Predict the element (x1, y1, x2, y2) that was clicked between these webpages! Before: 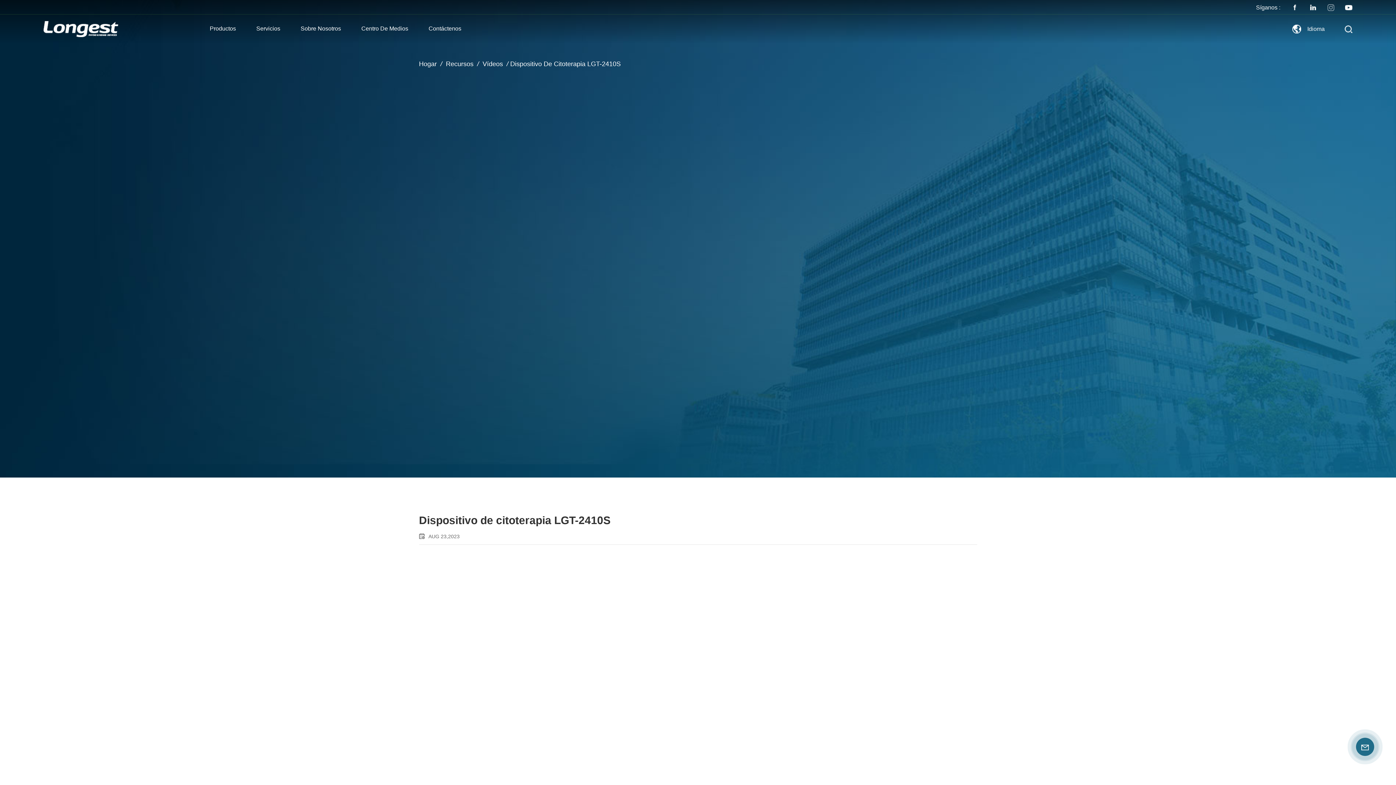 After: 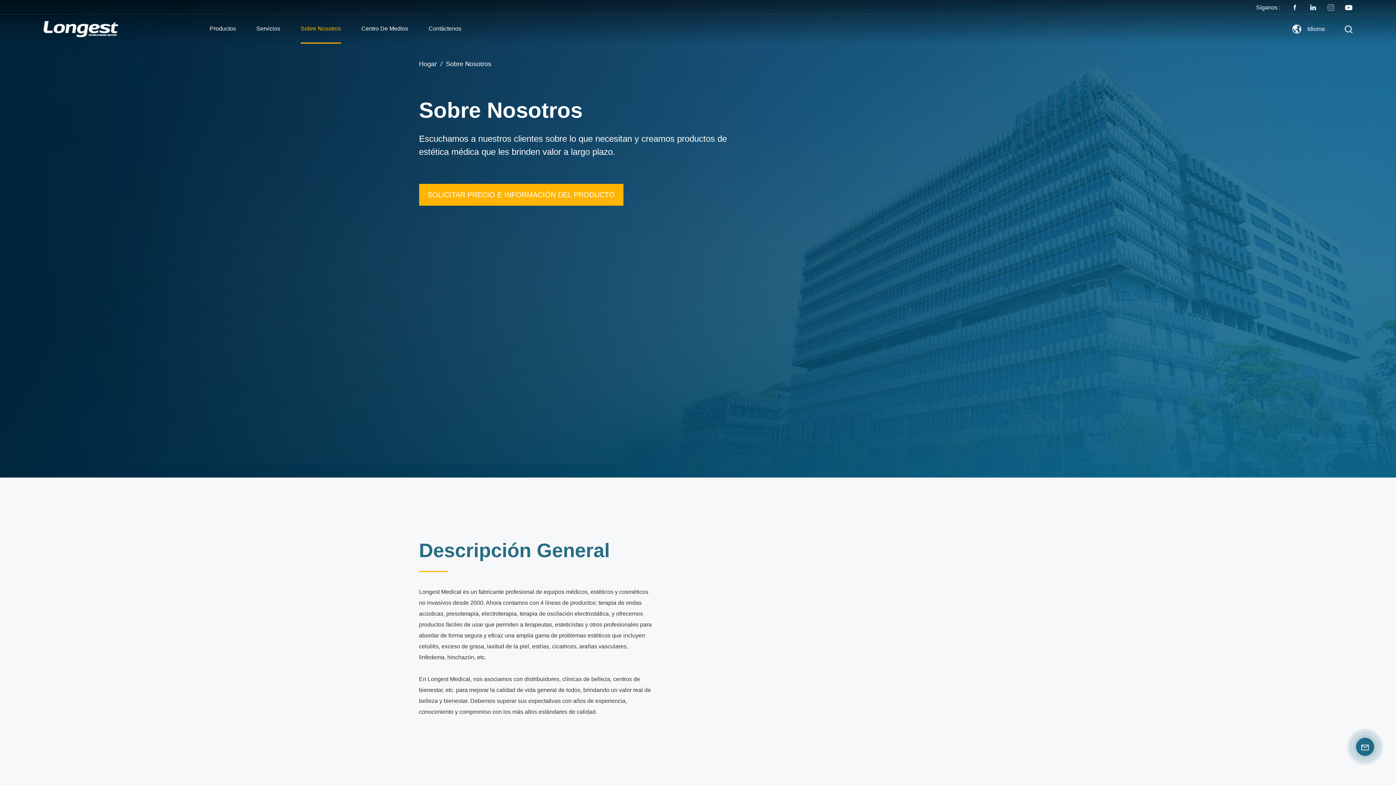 Action: bbox: (300, 14, 341, 43) label: Sobre Nosotros